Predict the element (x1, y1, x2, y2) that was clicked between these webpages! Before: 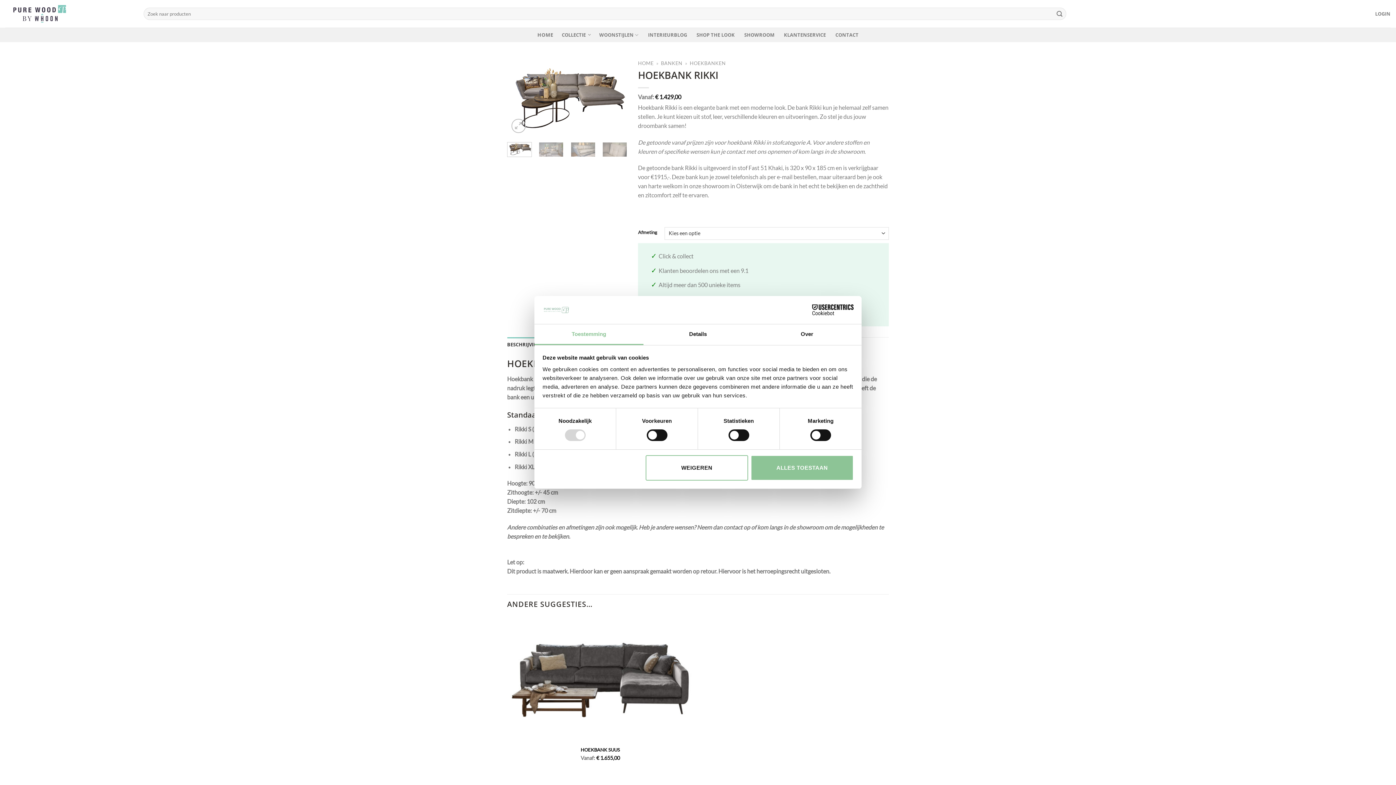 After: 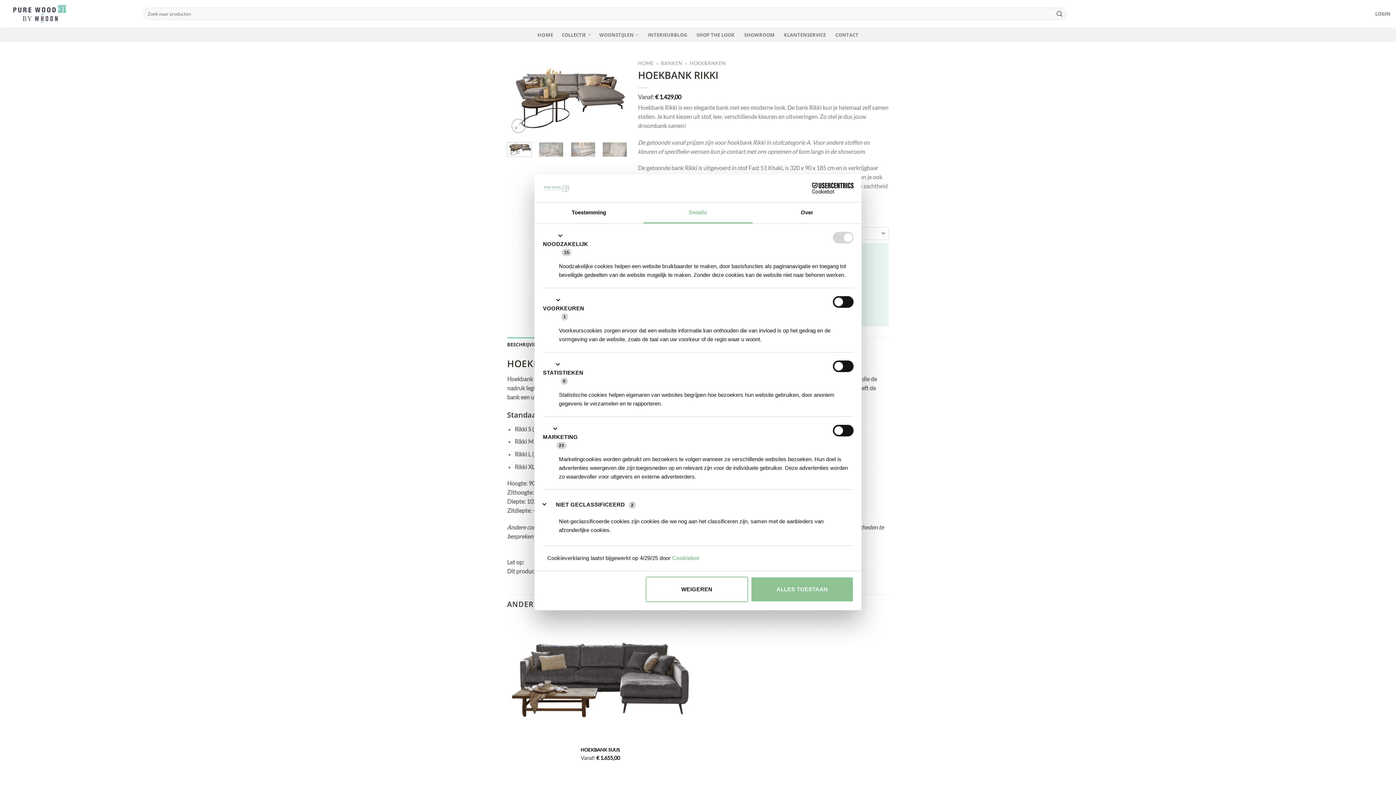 Action: bbox: (643, 324, 752, 345) label: Details